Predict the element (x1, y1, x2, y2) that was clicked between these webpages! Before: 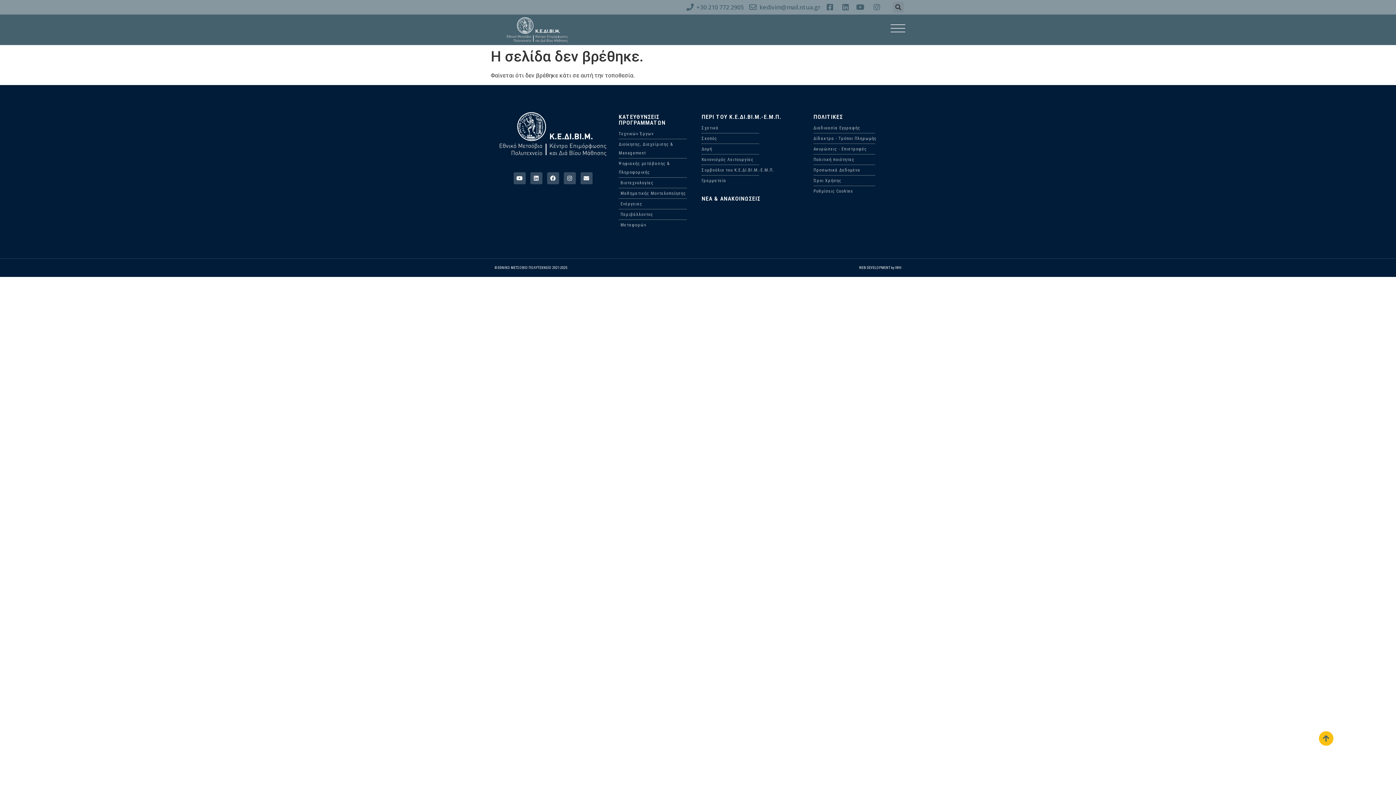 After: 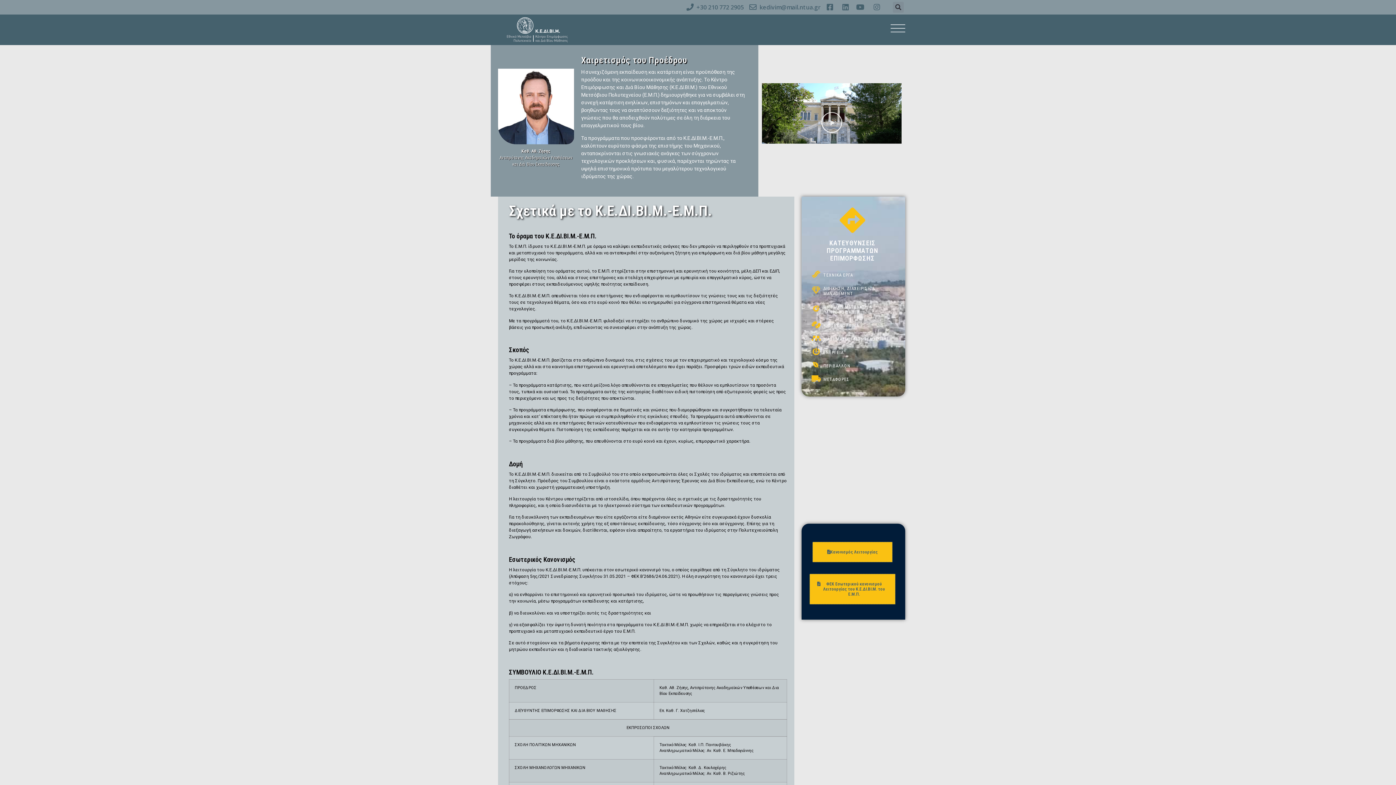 Action: bbox: (701, 165, 806, 174) label: Συμβούλιο του Κ.Ε.ΔΙ.ΒΙ.Μ.-Ε.Μ.Π.